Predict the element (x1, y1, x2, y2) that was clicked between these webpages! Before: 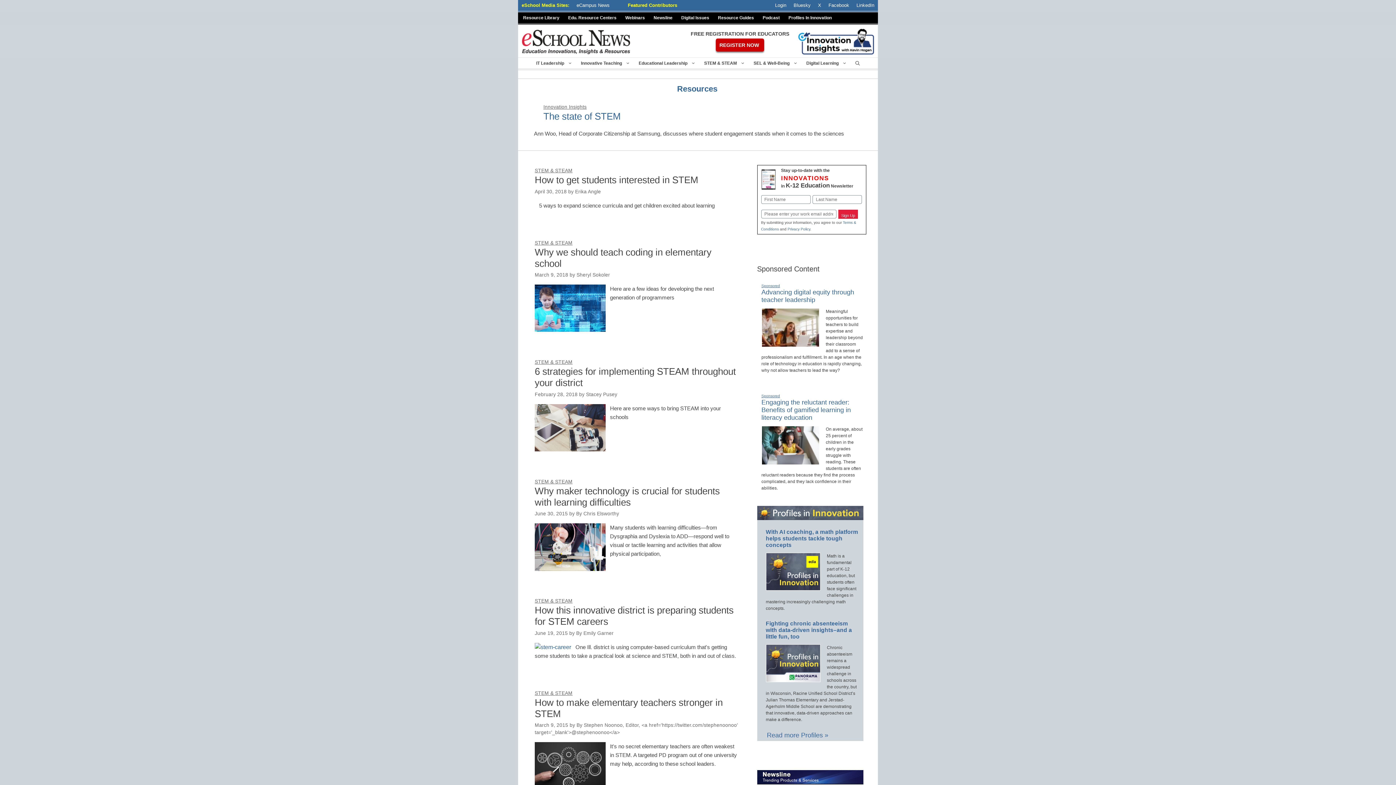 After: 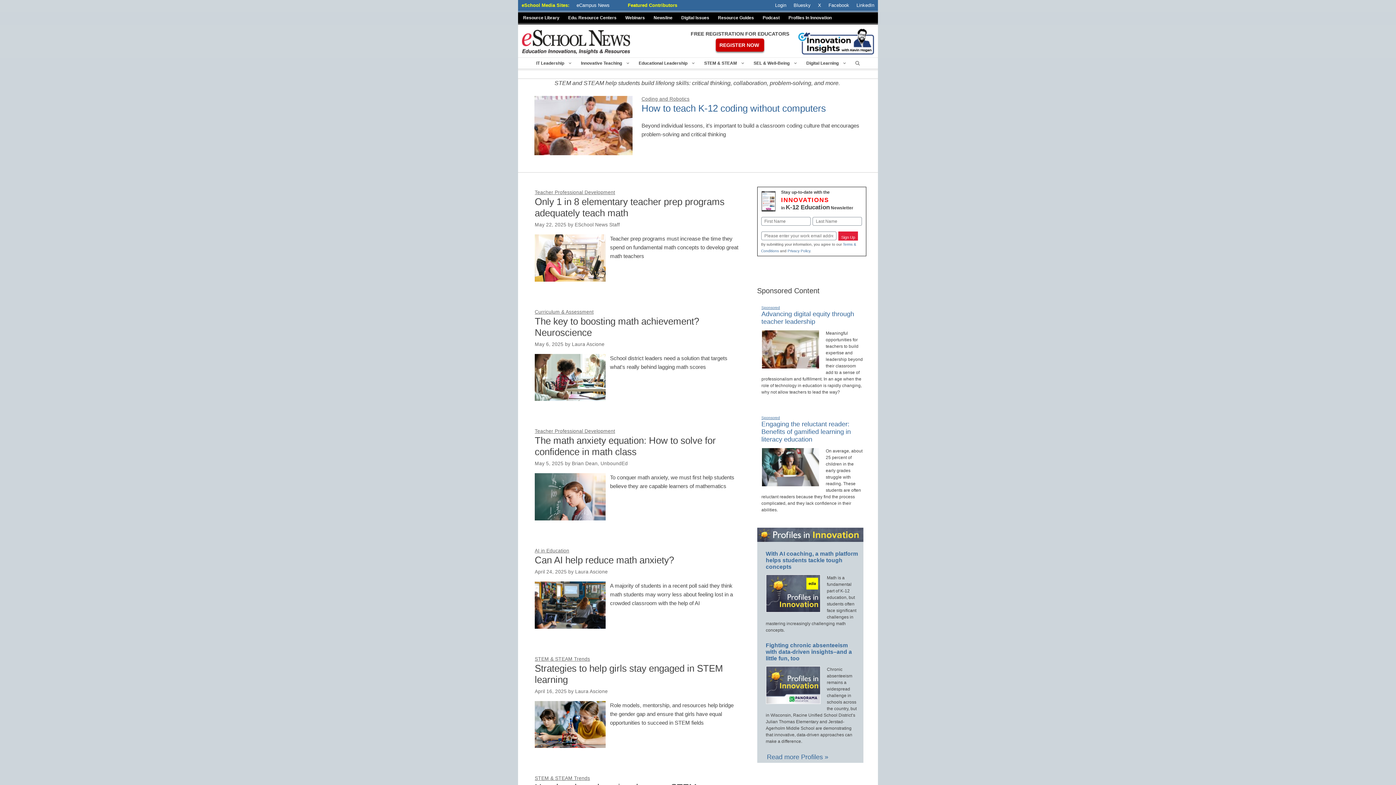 Action: label: STEM & STEAM bbox: (700, 57, 749, 68)